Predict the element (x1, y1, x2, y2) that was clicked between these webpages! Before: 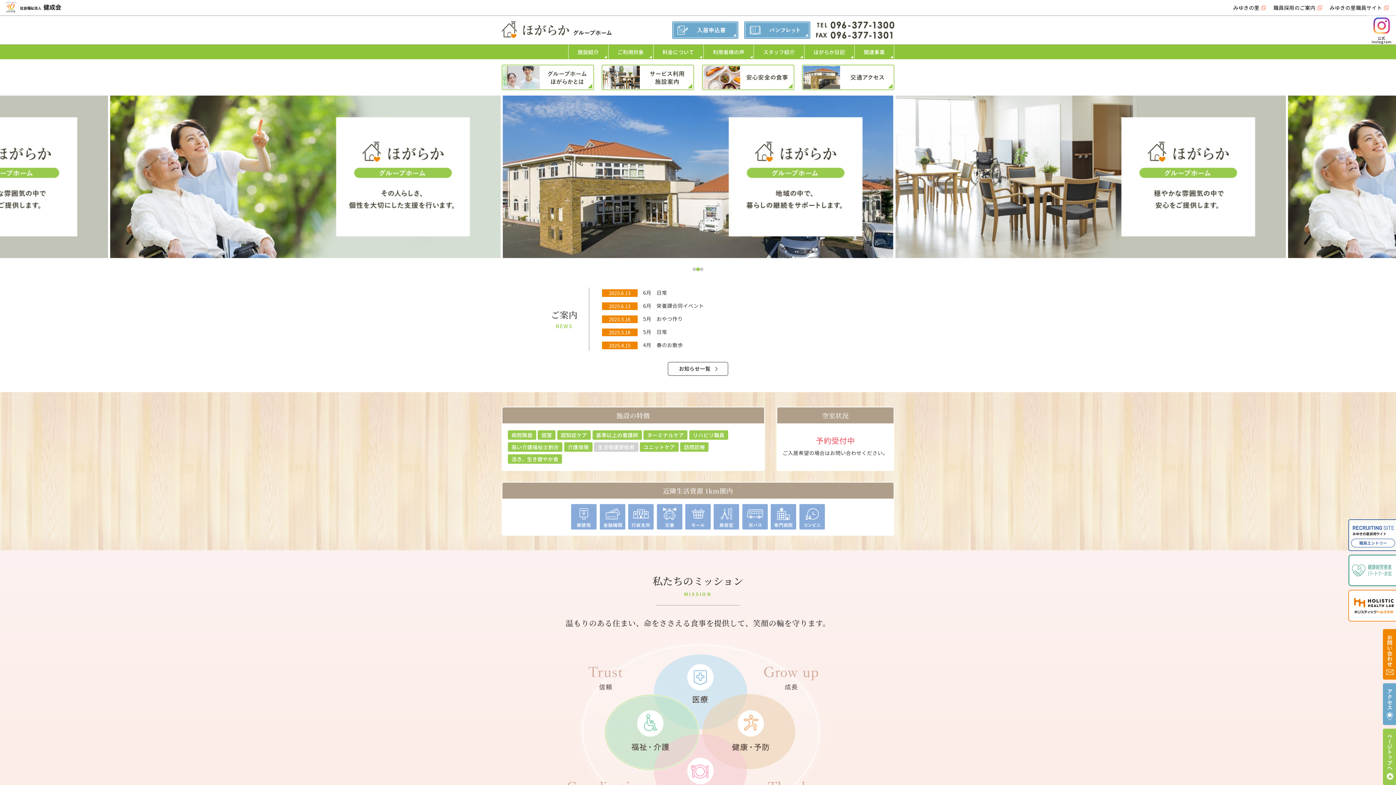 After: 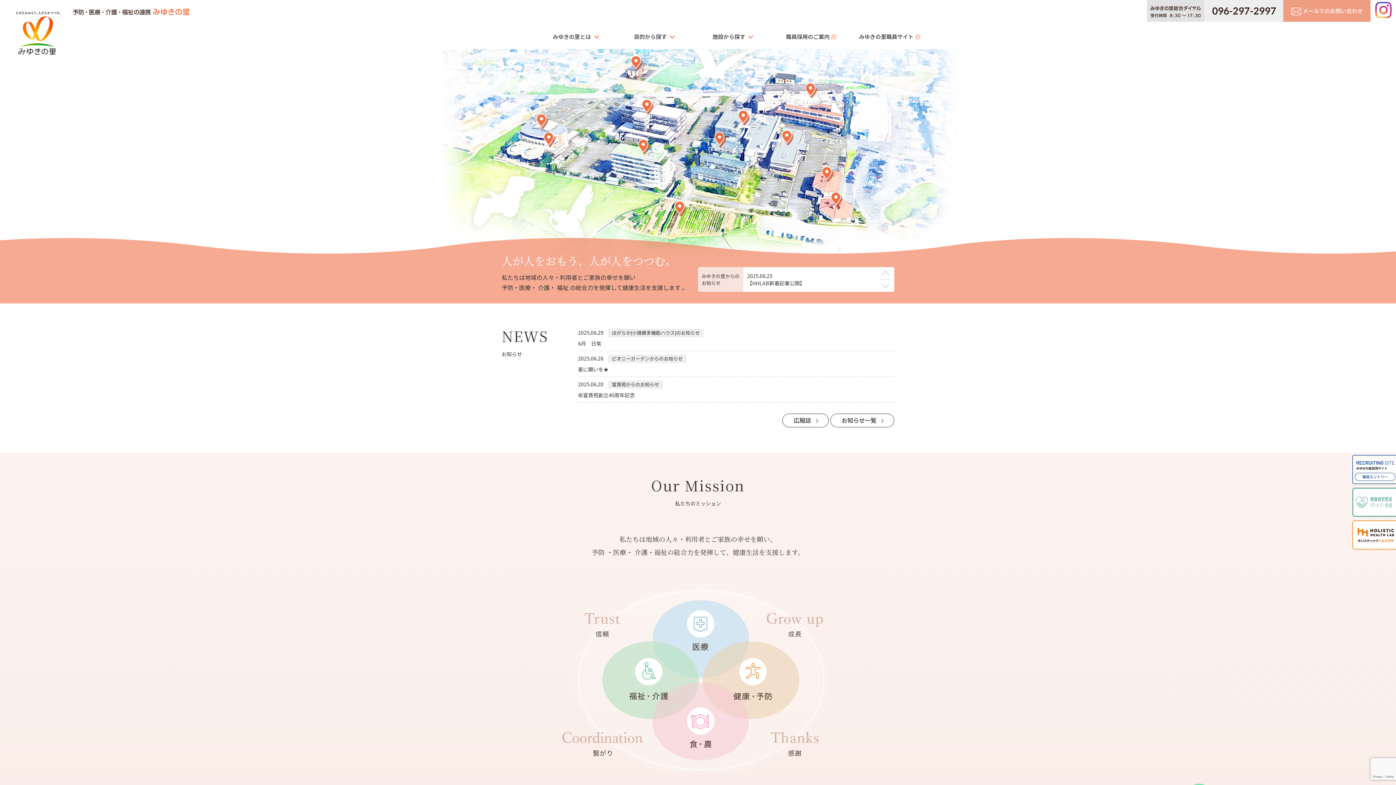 Action: label: みゆきの里 bbox: (1231, 4, 1268, 11)